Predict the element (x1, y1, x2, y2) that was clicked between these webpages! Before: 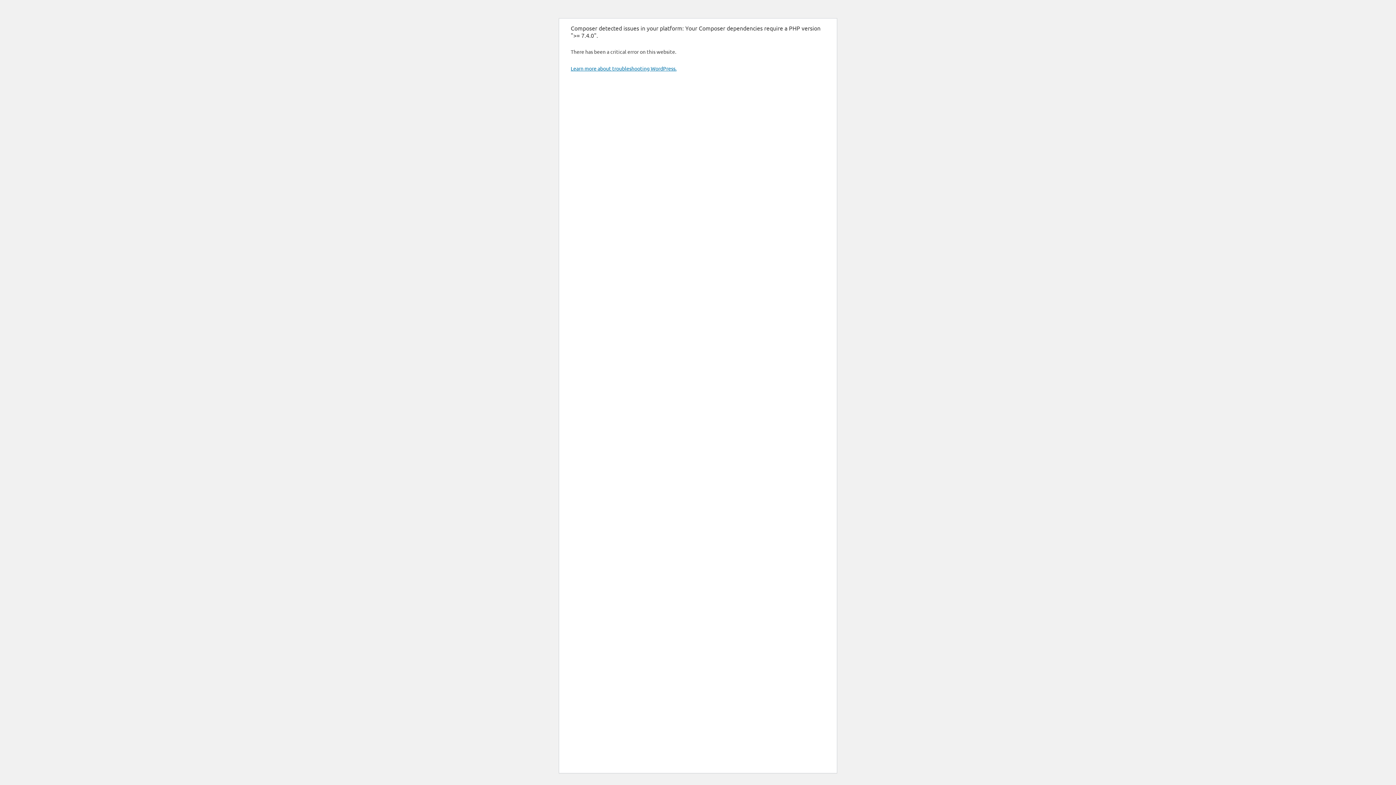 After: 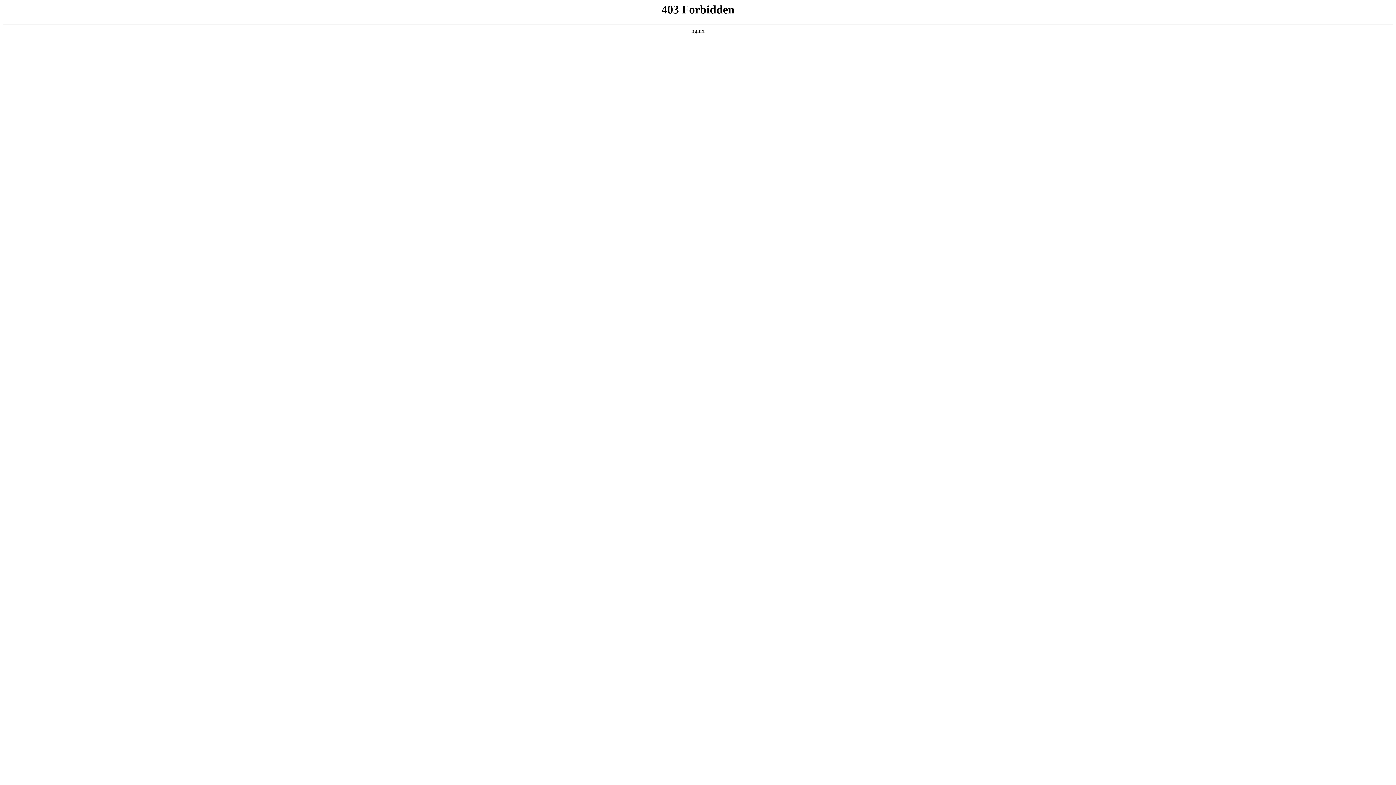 Action: bbox: (570, 65, 676, 71) label: Learn more about troubleshooting WordPress.